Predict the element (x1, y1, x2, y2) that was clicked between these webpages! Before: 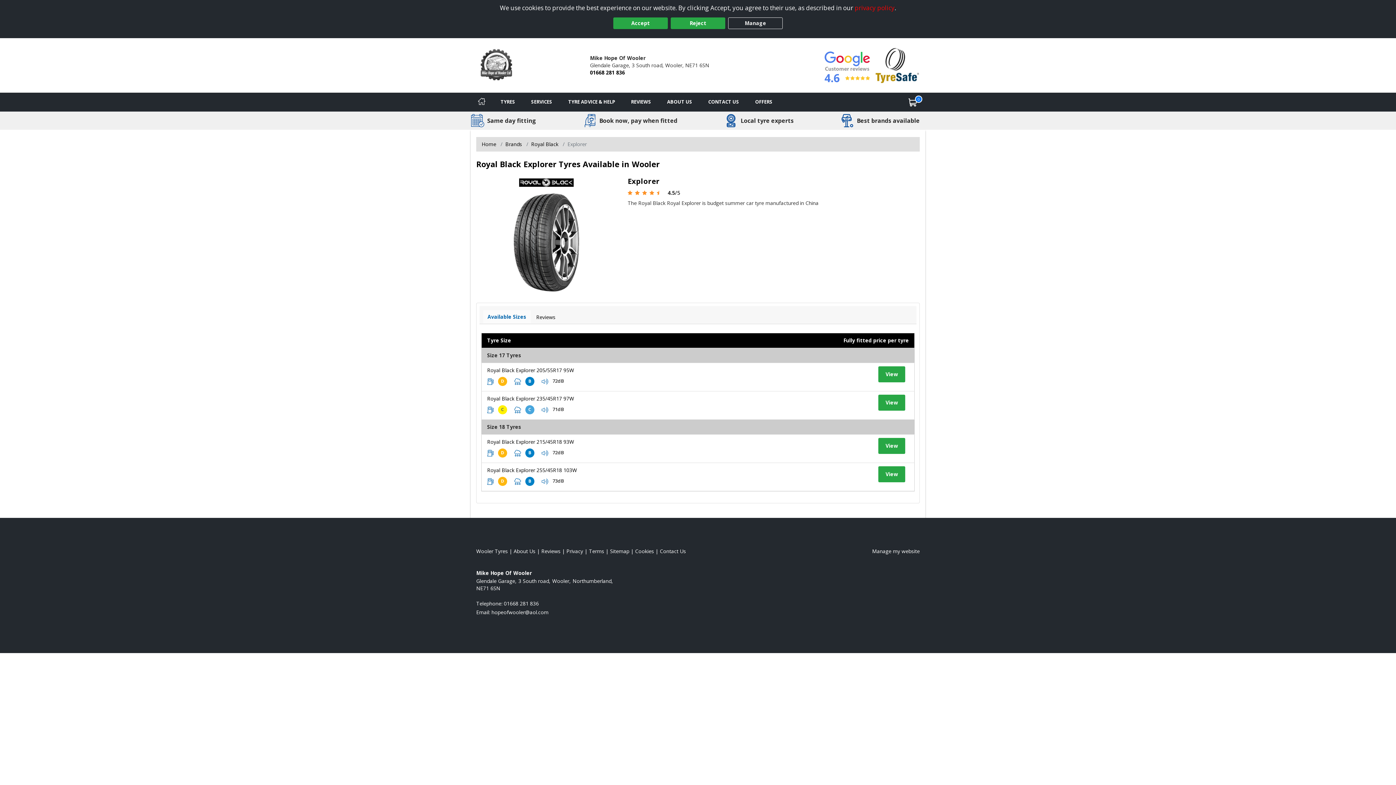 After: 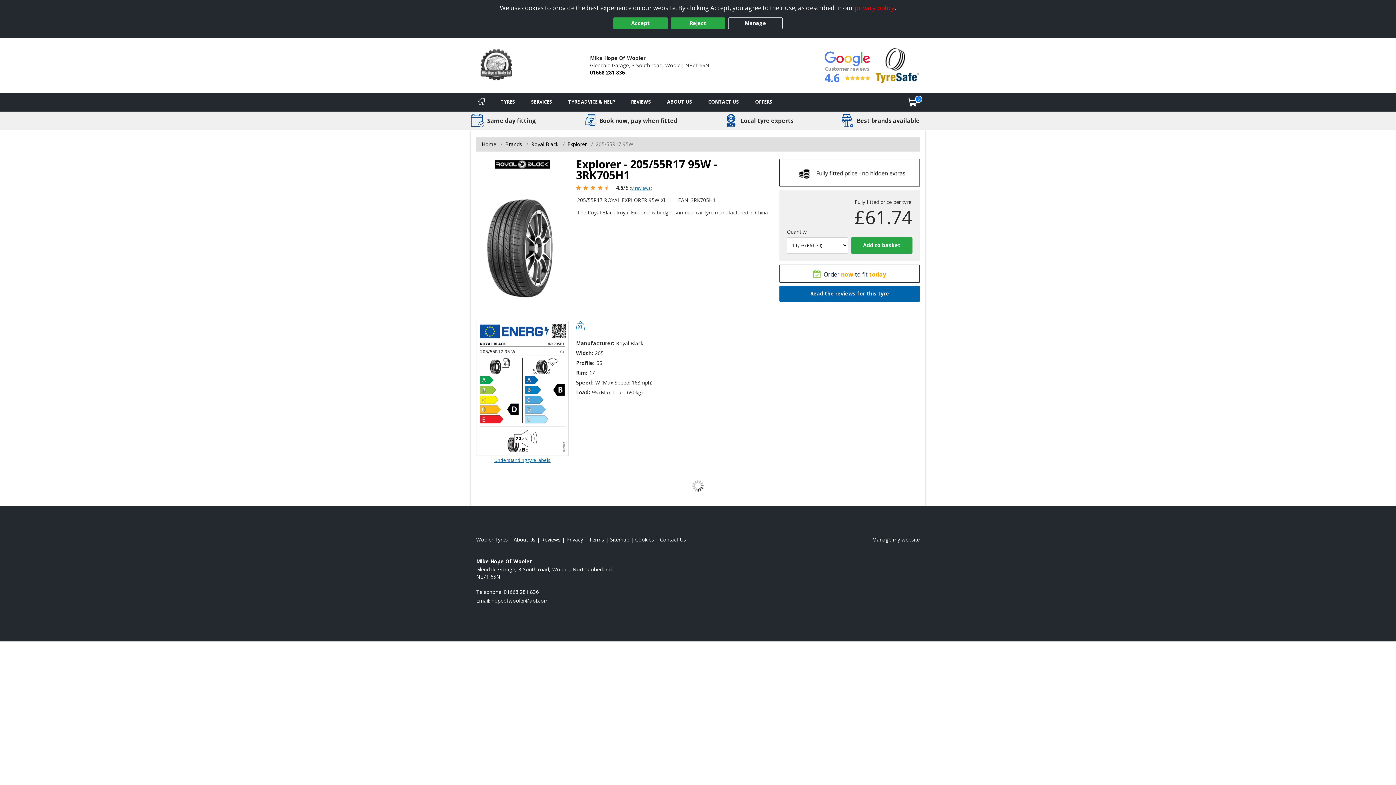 Action: bbox: (487, 366, 574, 373) label: View tyre details